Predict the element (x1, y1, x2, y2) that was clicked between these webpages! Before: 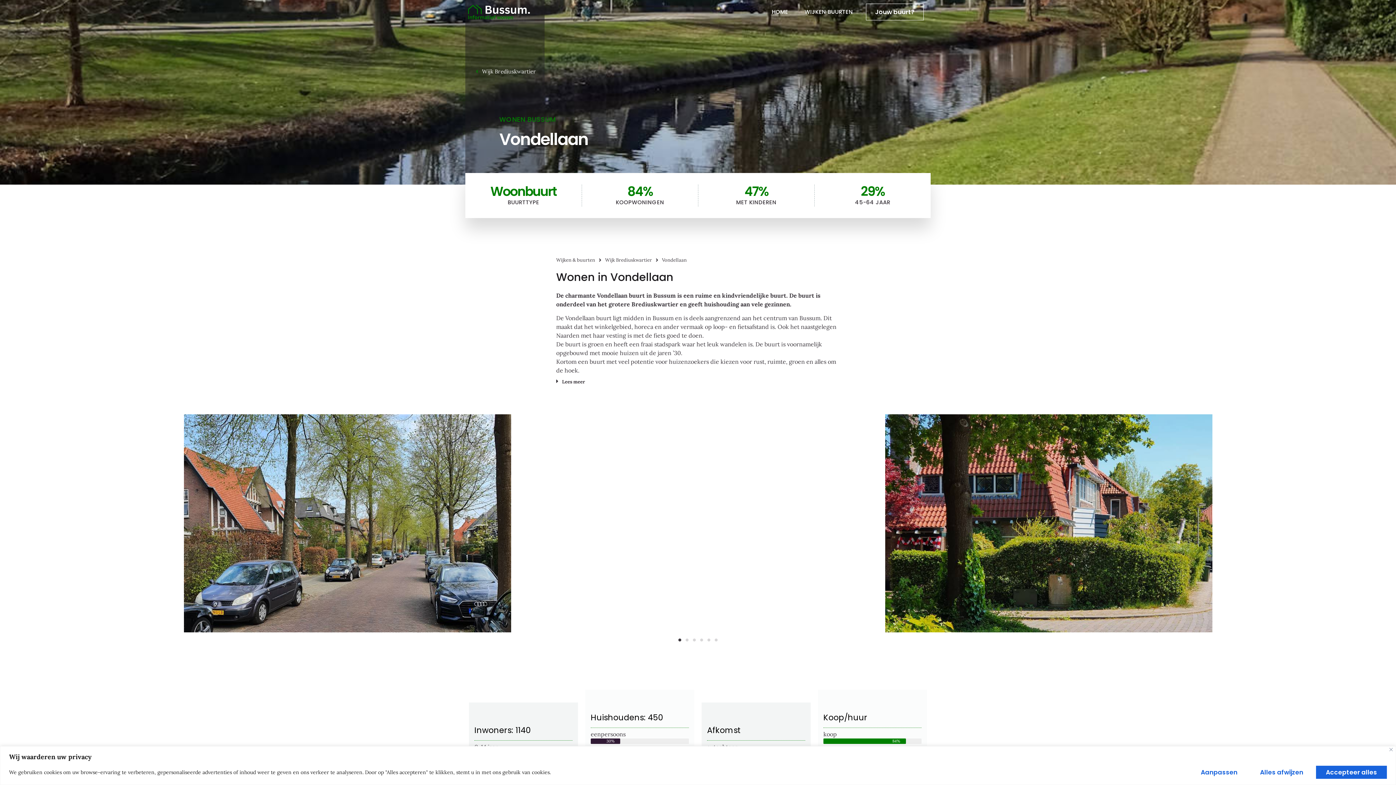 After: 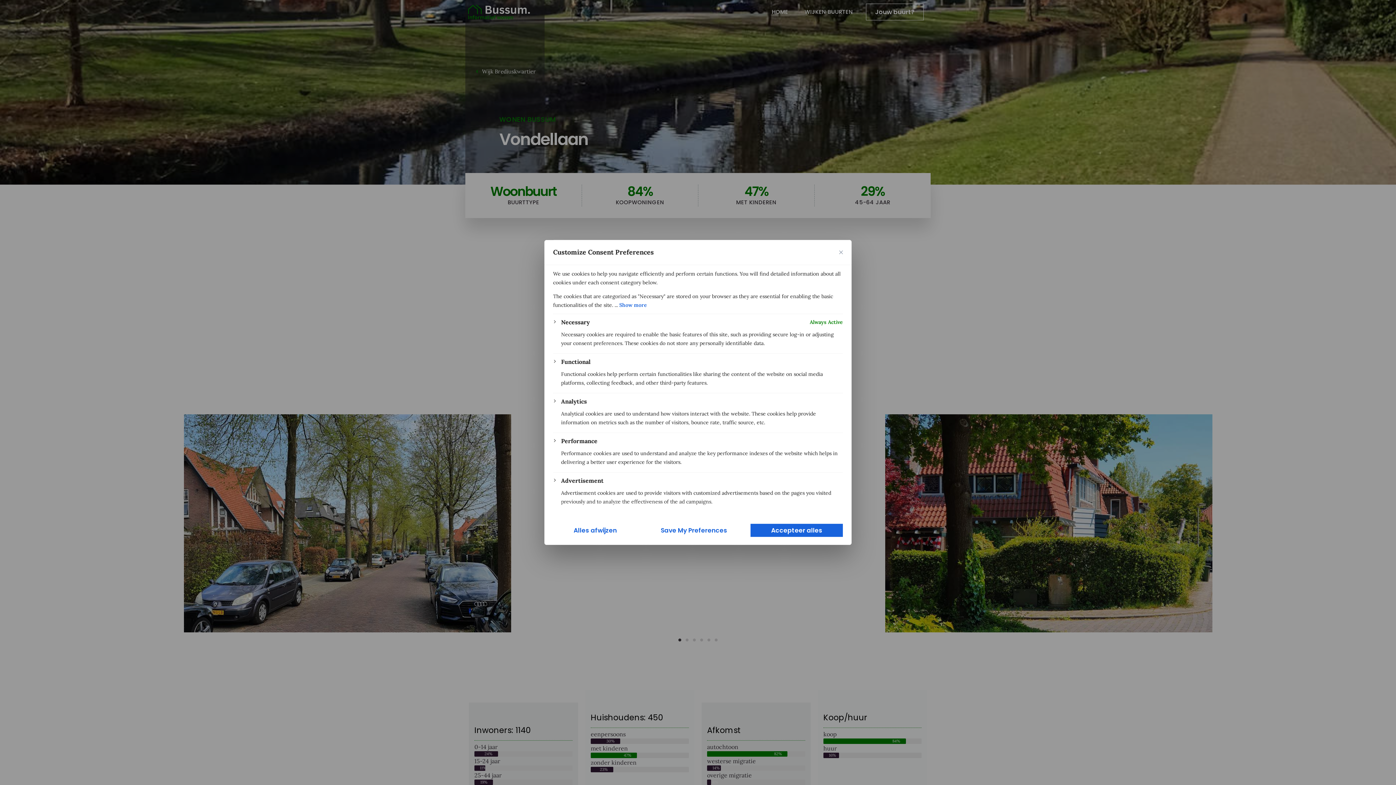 Action: bbox: (1191, 766, 1247, 779) label: Aanpassen